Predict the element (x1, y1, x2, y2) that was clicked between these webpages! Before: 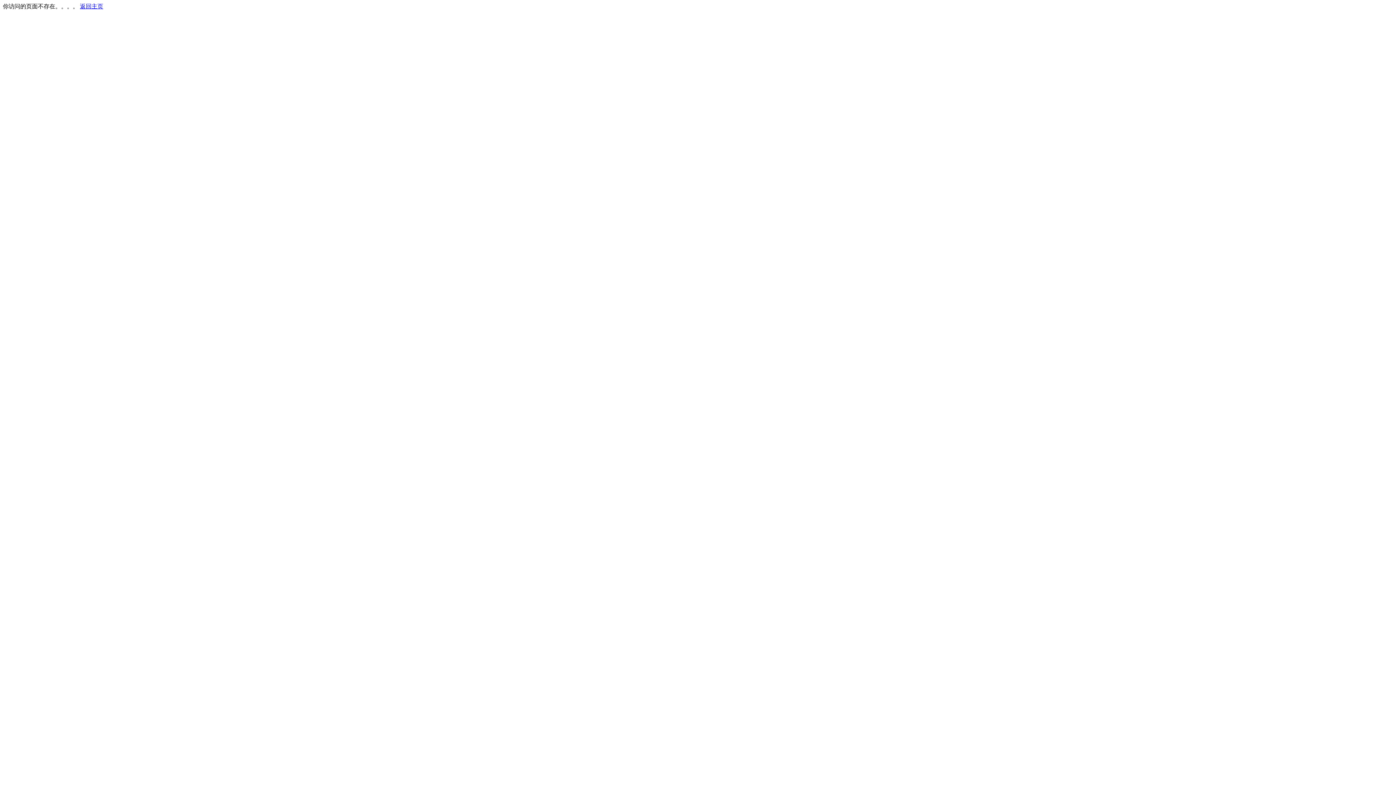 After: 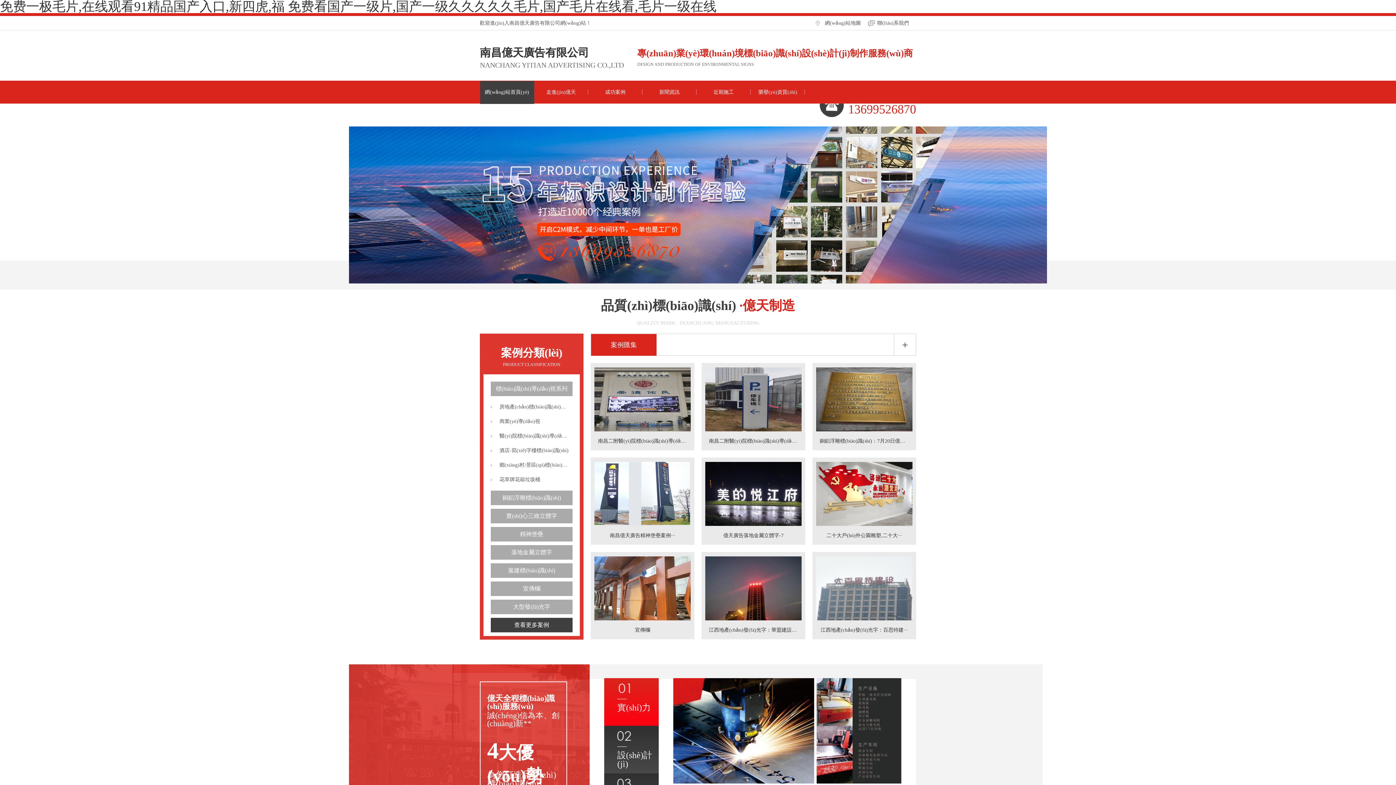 Action: label: 返回主页 bbox: (80, 3, 103, 9)